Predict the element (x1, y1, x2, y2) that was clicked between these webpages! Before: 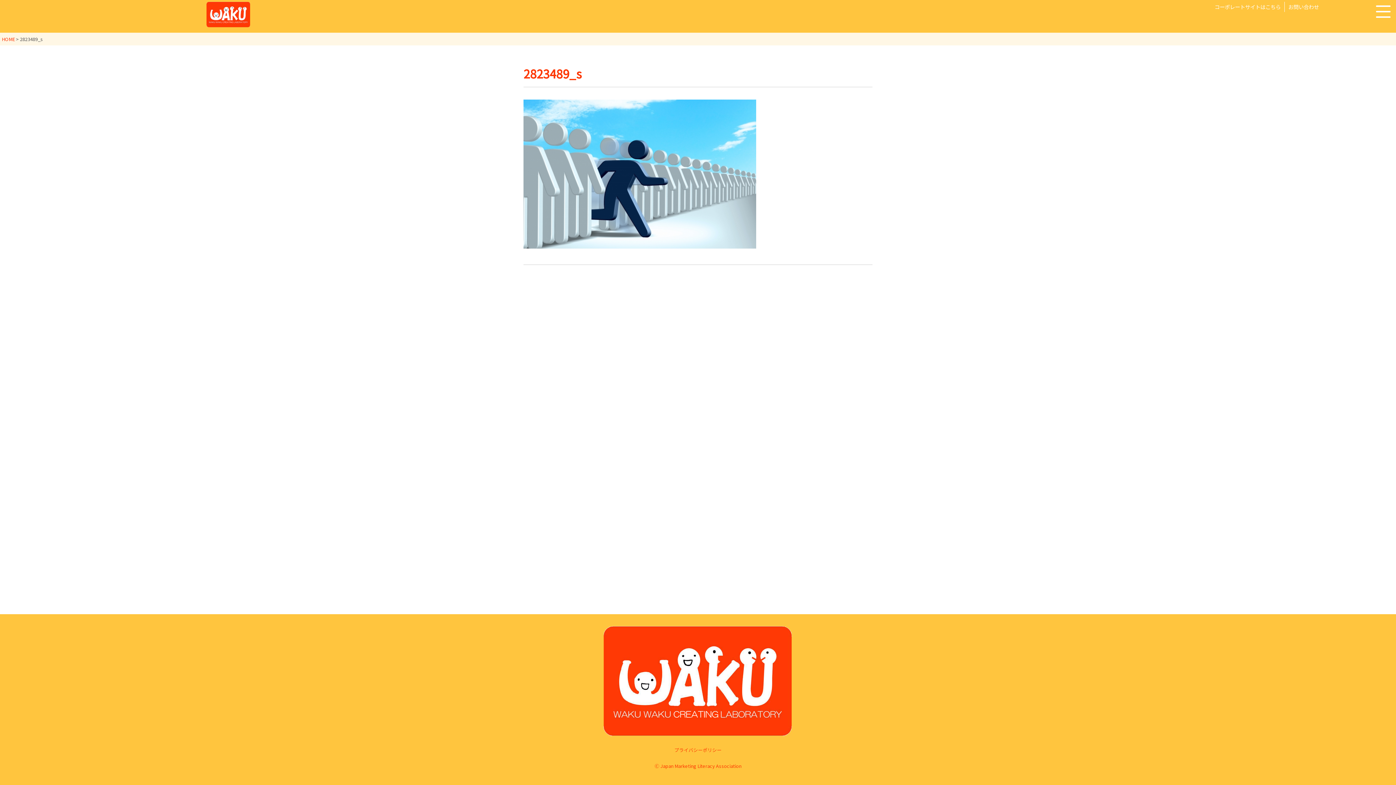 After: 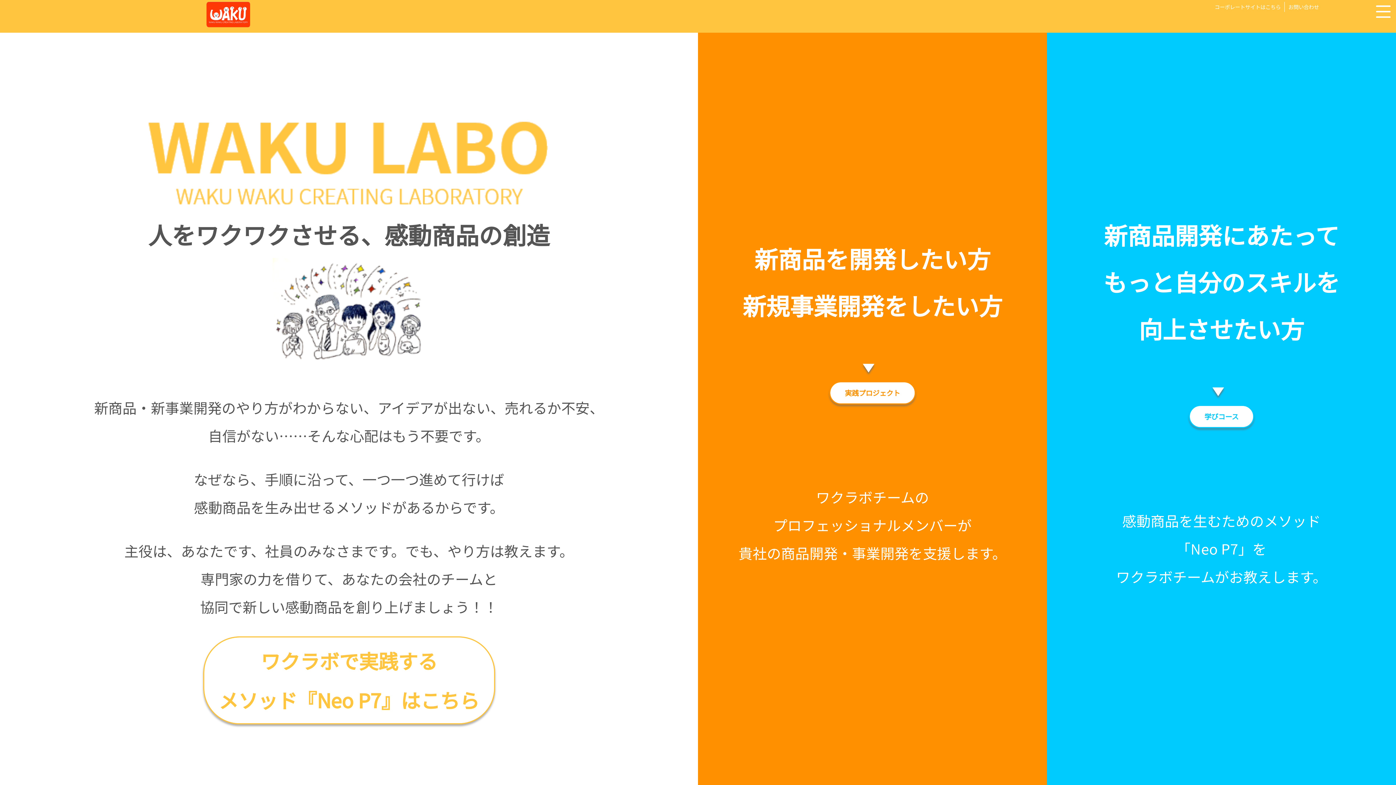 Action: bbox: (1, 35, 14, 42) label: HOME